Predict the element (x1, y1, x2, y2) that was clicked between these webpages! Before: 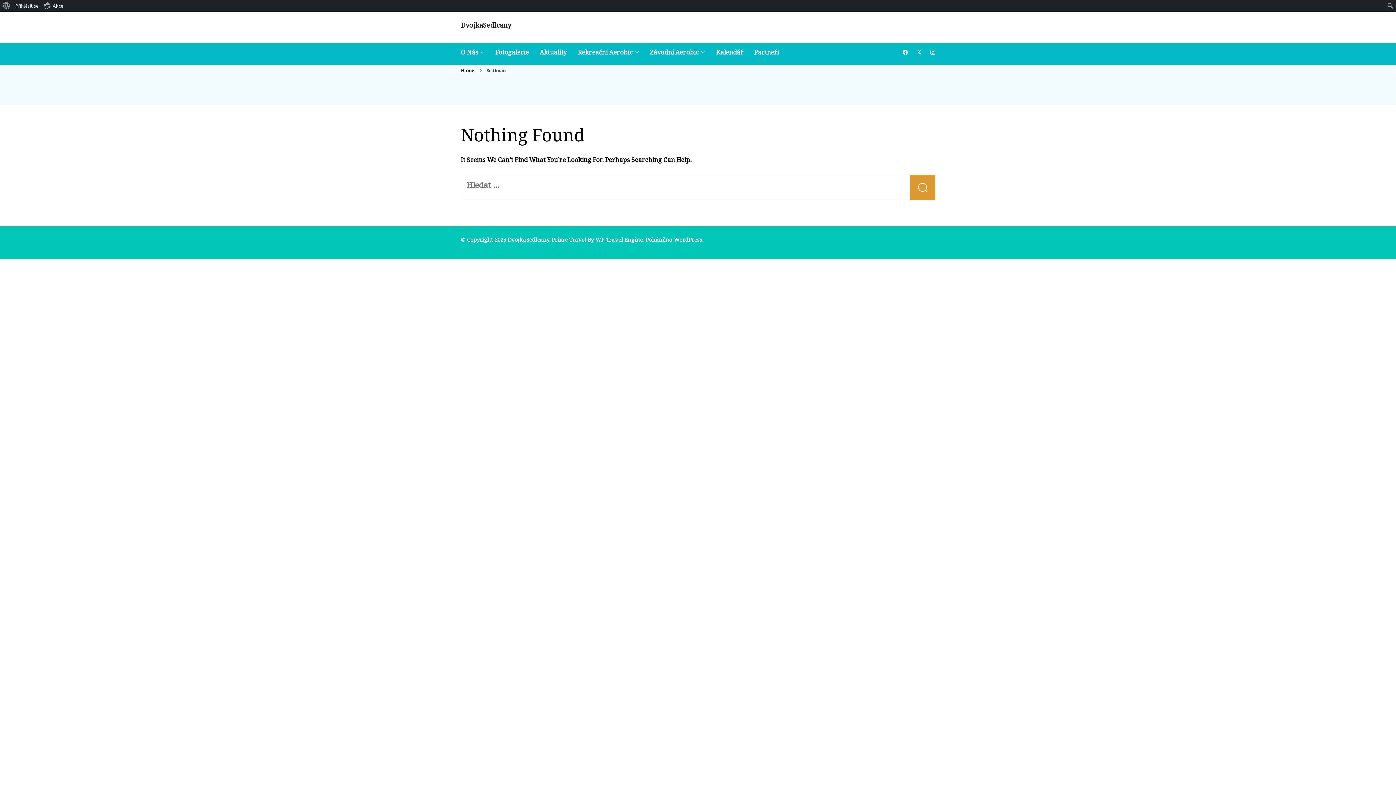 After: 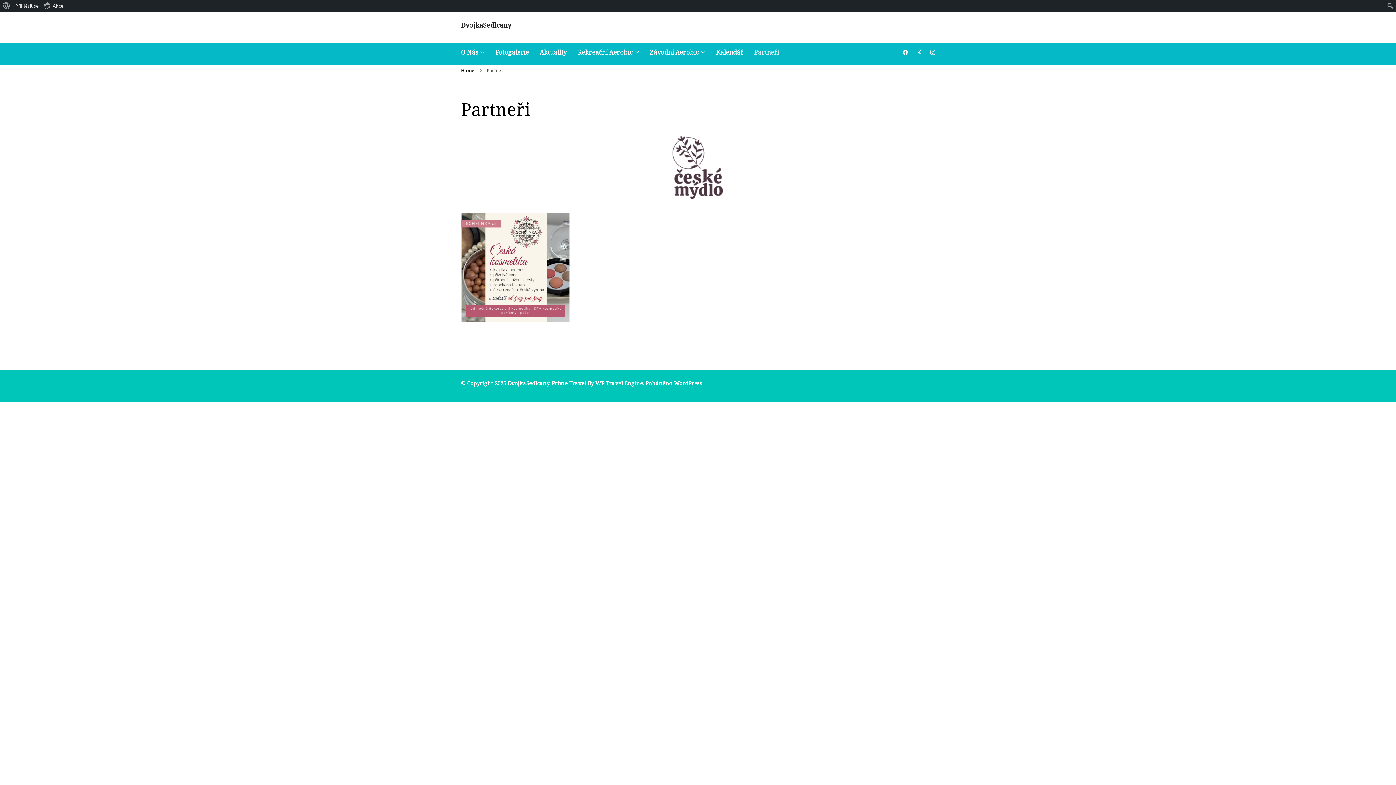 Action: label: Partneři bbox: (754, 43, 779, 65)